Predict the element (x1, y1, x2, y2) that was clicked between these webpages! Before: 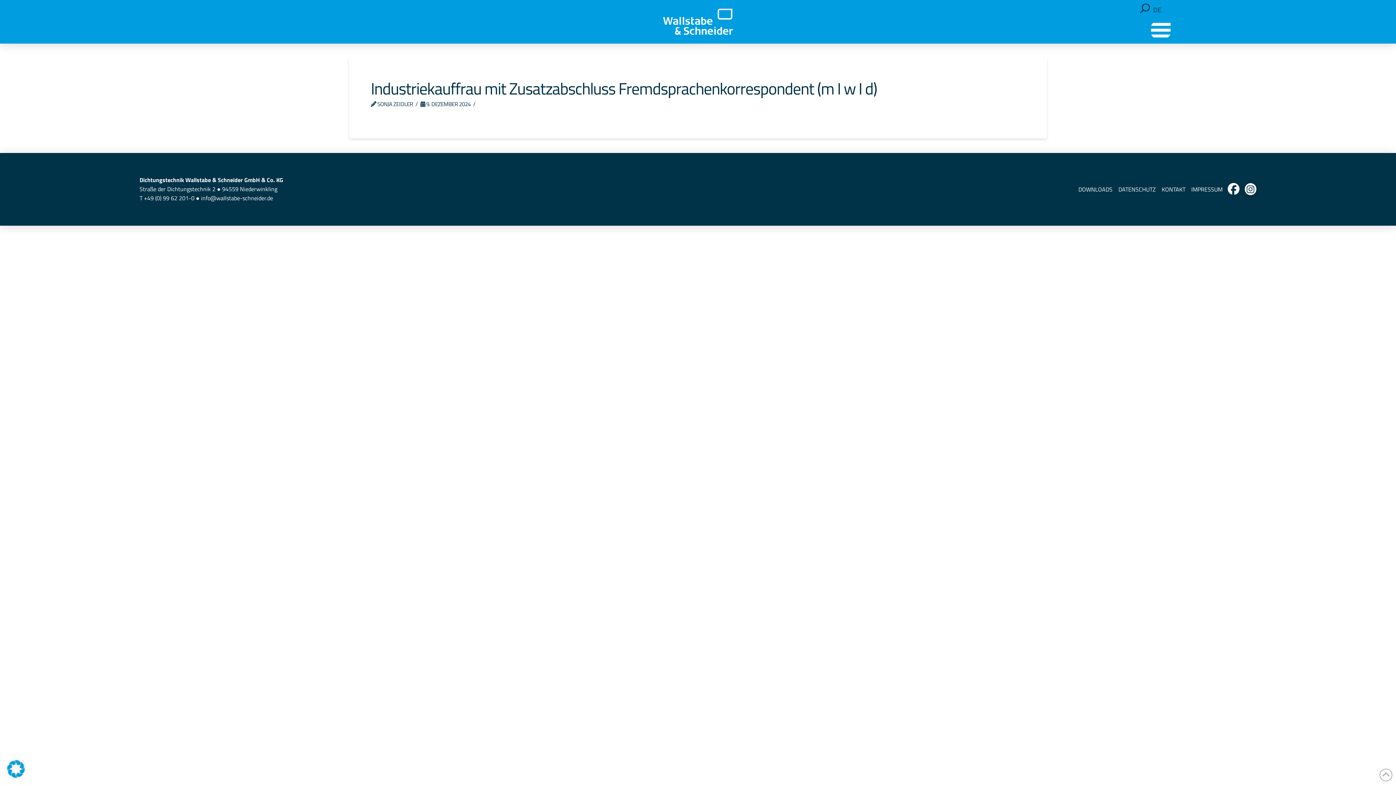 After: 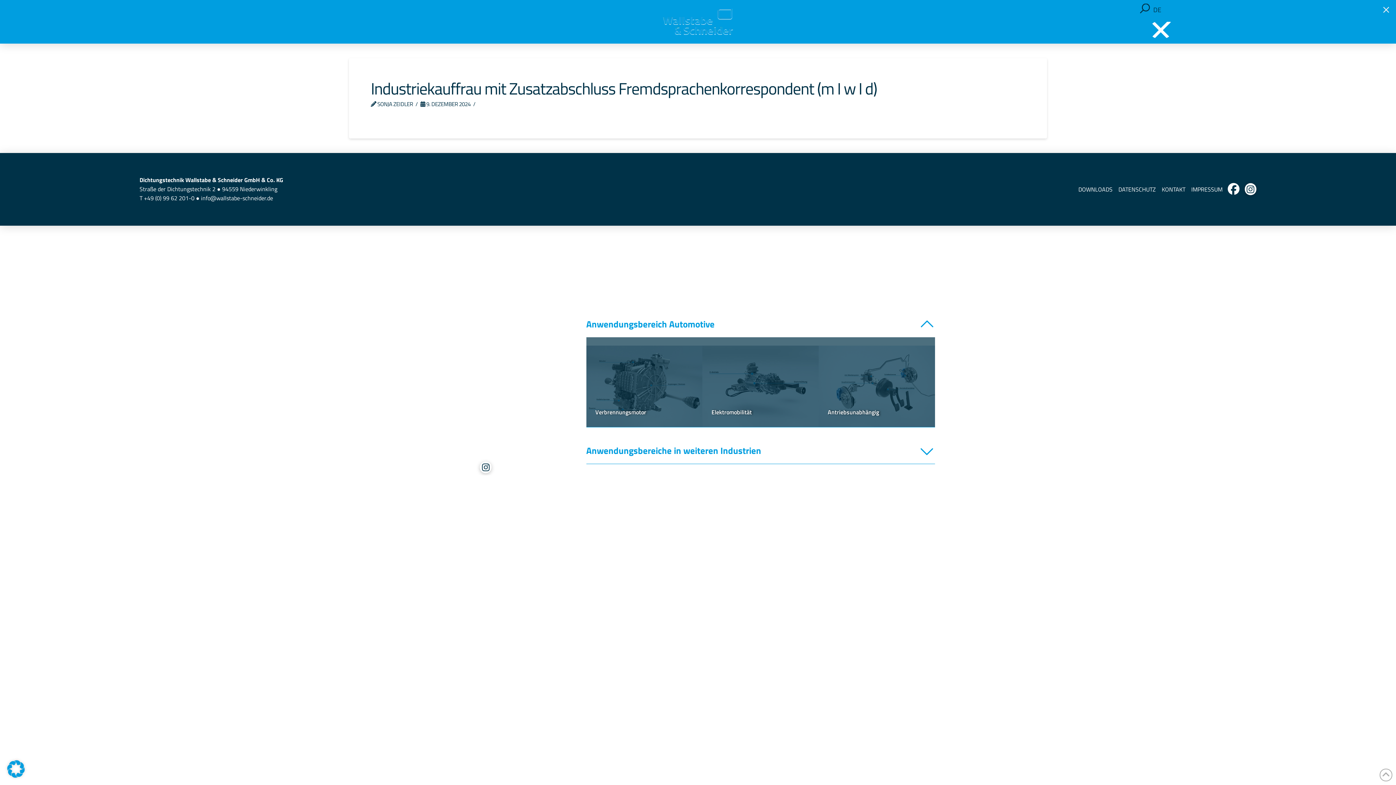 Action: bbox: (1151, 21, 1171, 38) label: Toggle Modal Content